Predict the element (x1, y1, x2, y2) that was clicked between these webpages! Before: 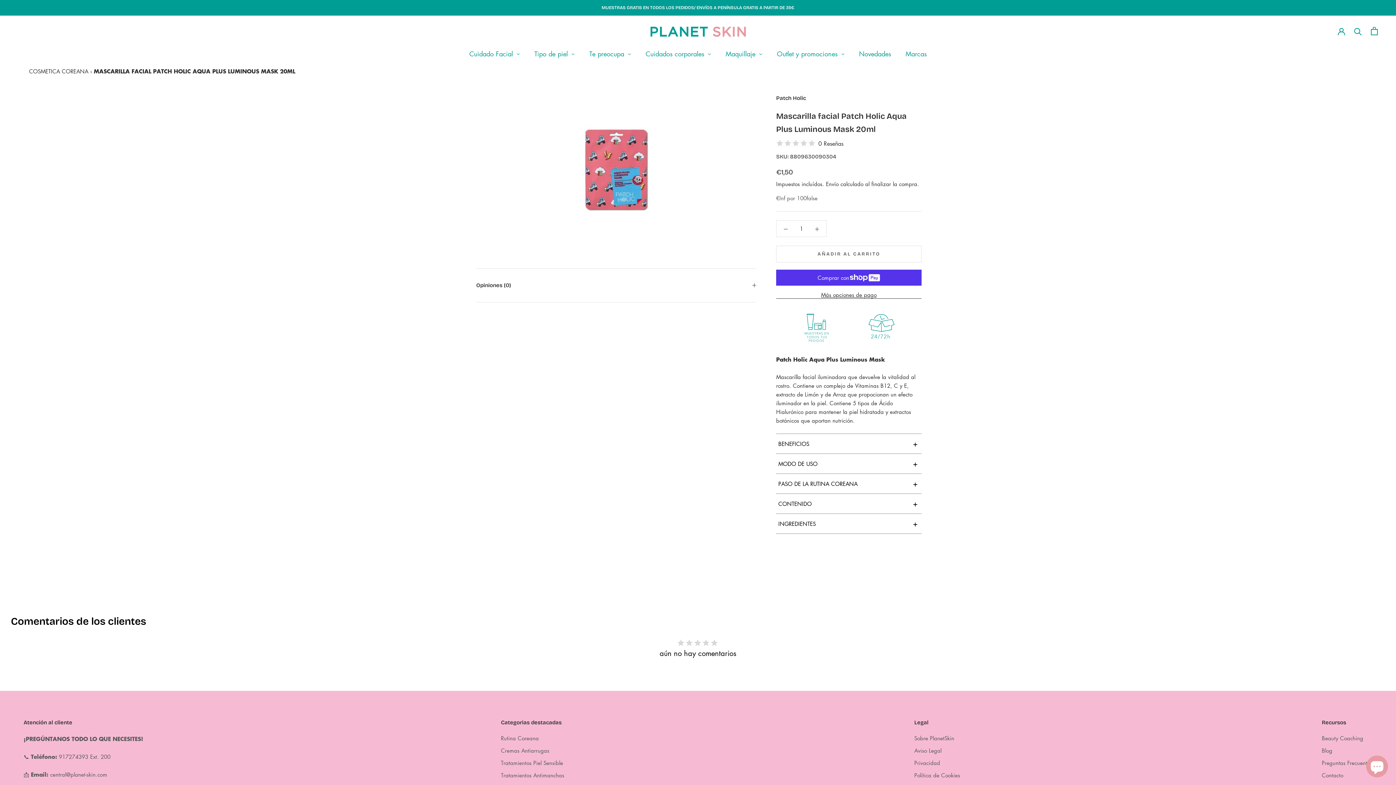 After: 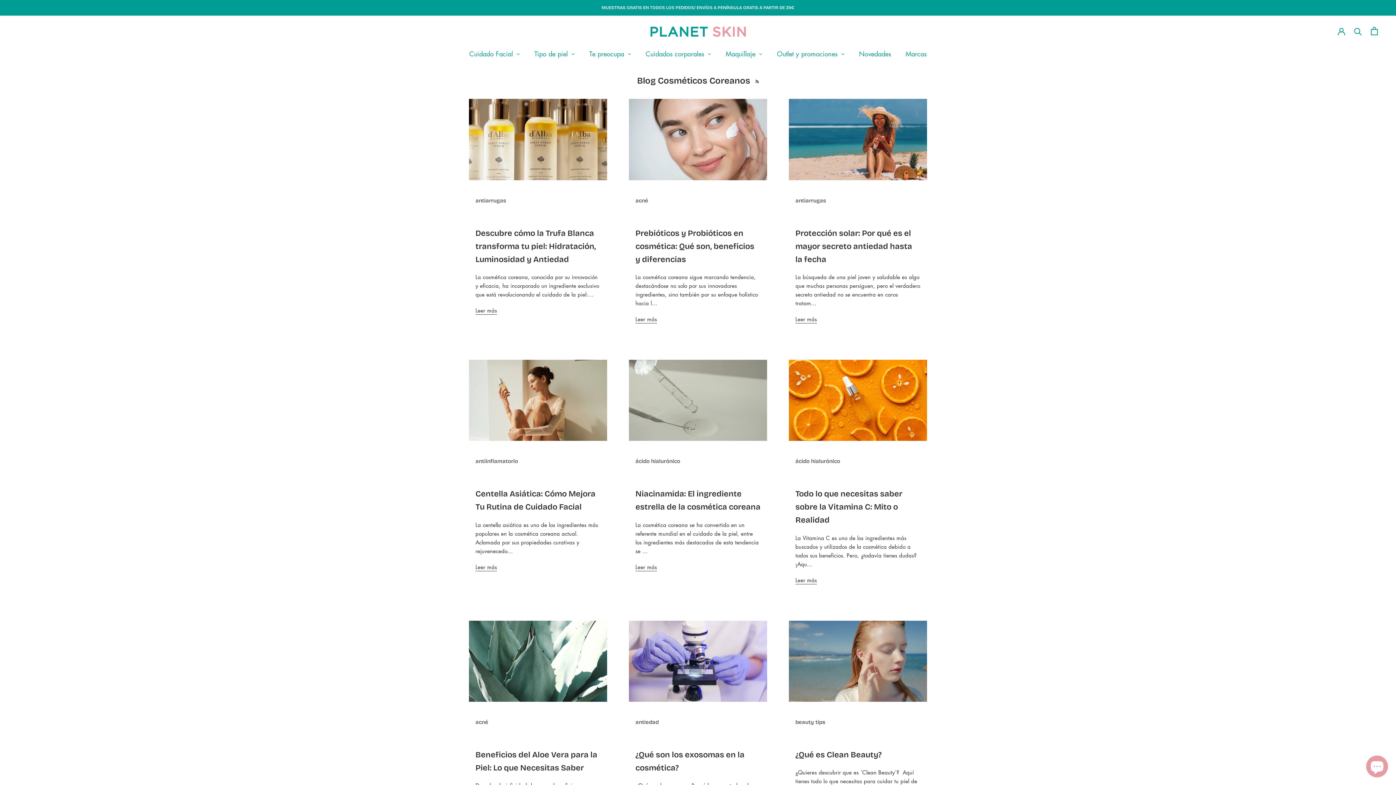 Action: bbox: (1322, 746, 1372, 754) label: Blog